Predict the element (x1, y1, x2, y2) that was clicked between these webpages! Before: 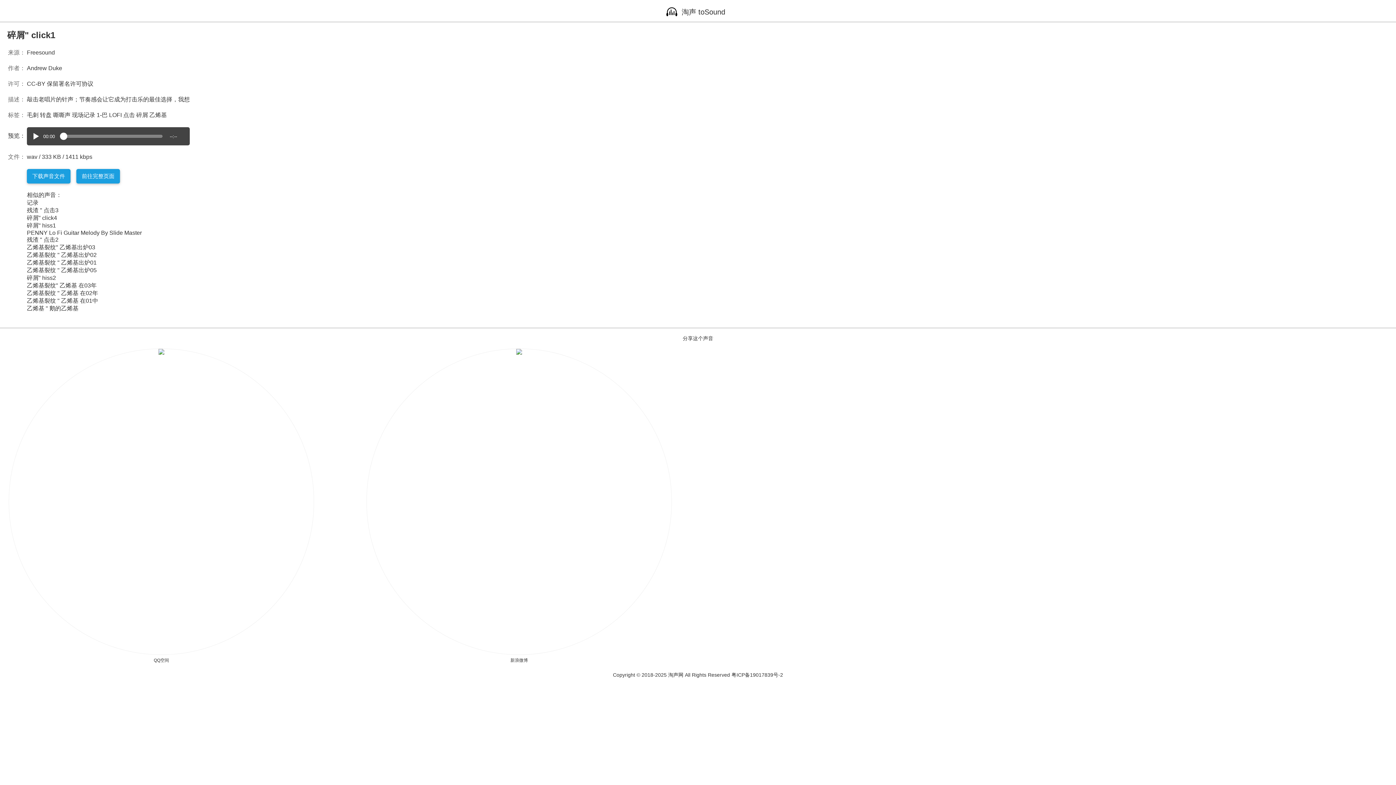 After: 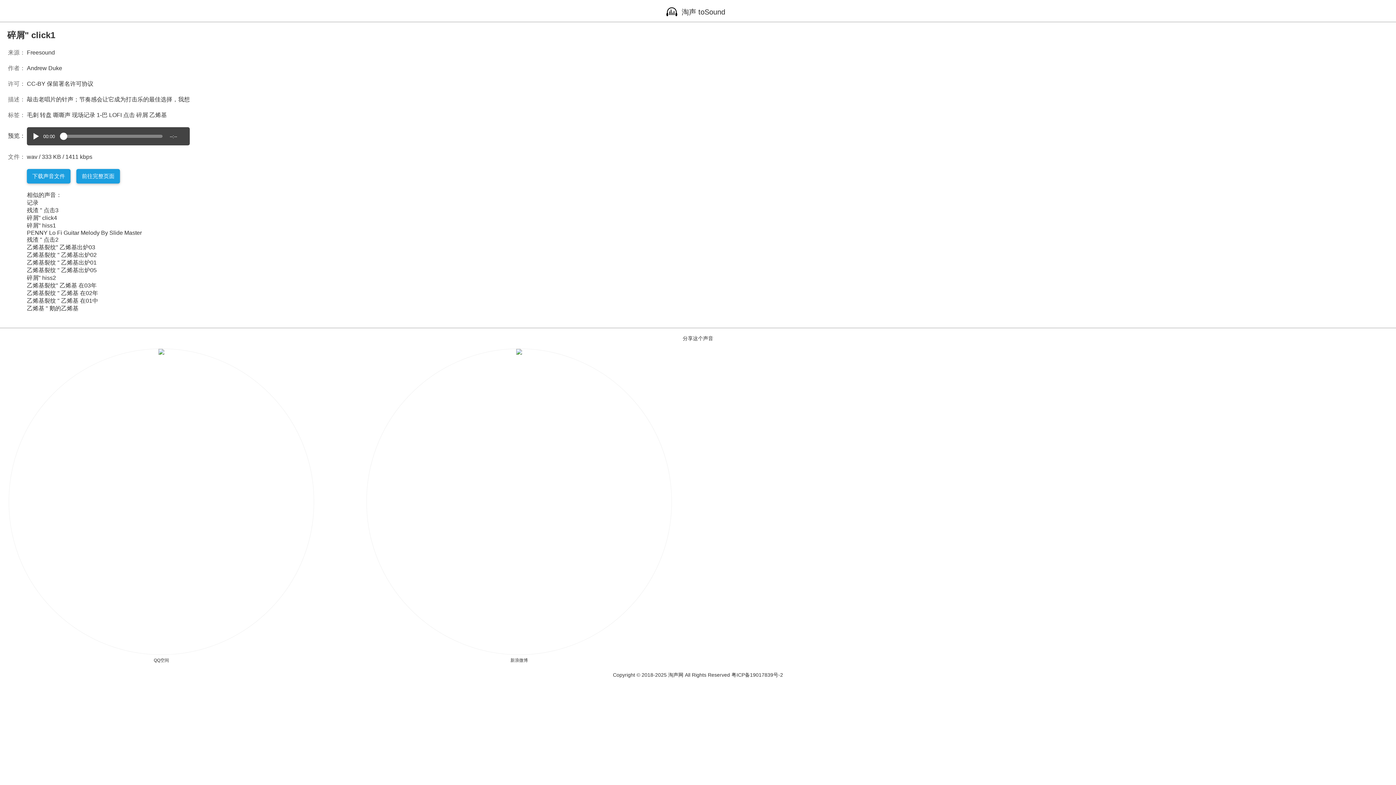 Action: label: 现场记录 bbox: (72, 112, 95, 118)